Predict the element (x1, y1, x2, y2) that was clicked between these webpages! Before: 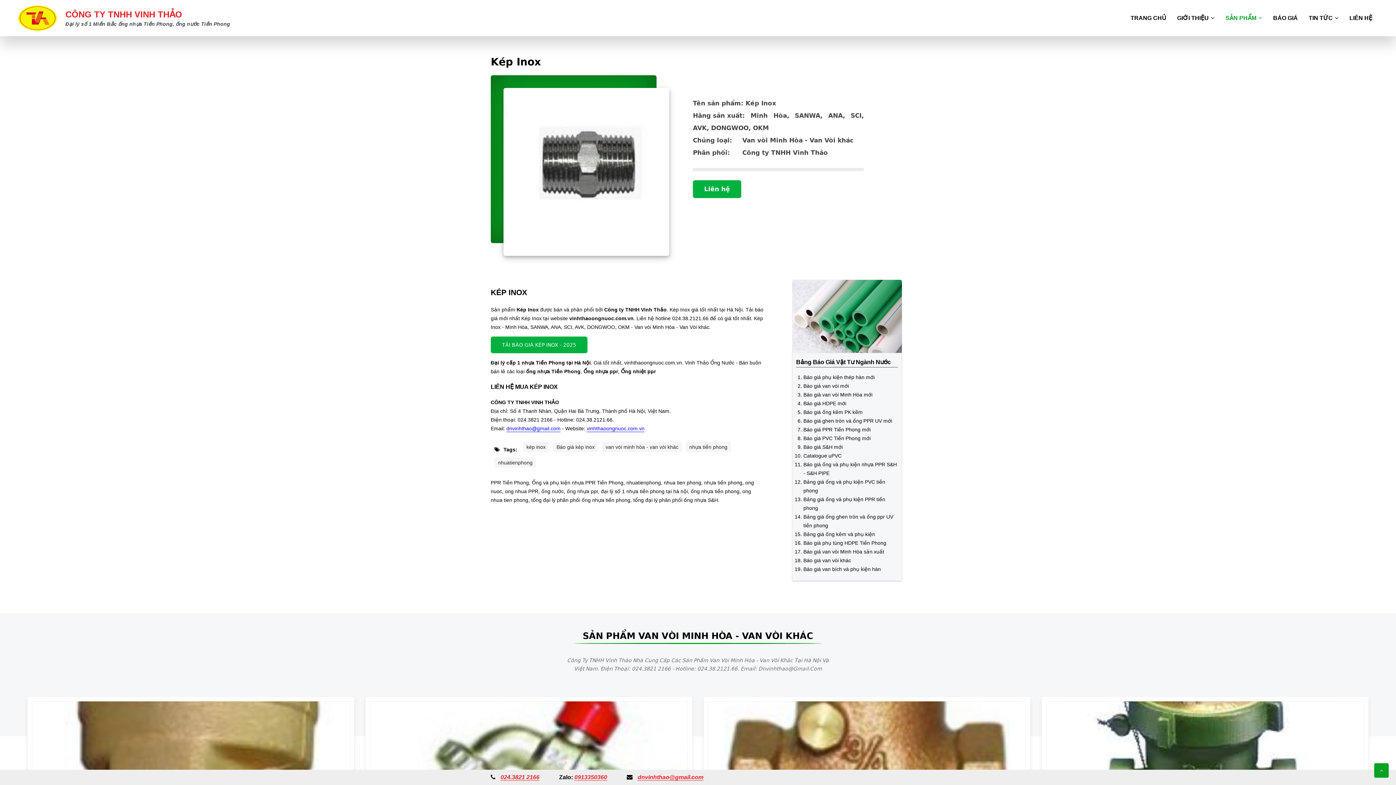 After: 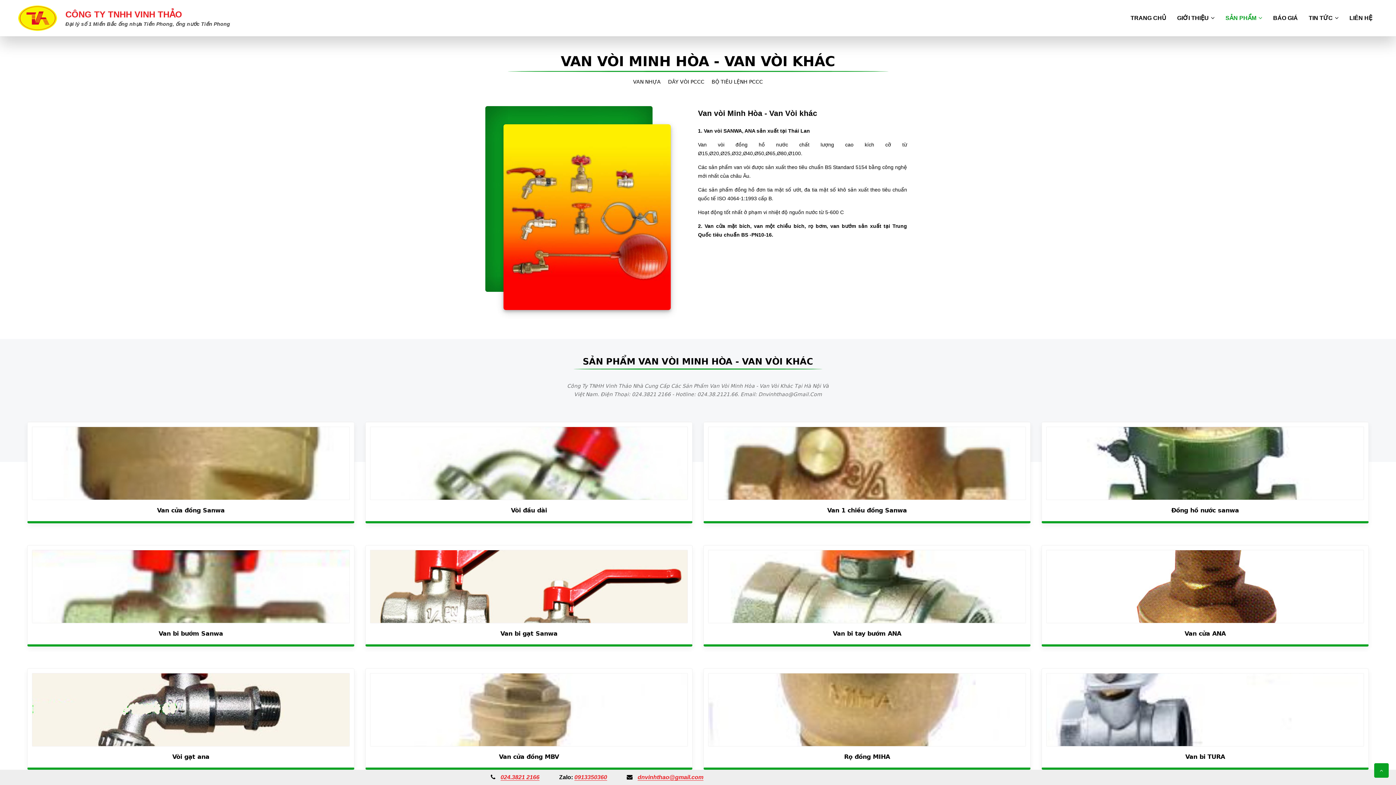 Action: label: van vòi minh hòa - van vòi khác bbox: (602, 442, 682, 452)